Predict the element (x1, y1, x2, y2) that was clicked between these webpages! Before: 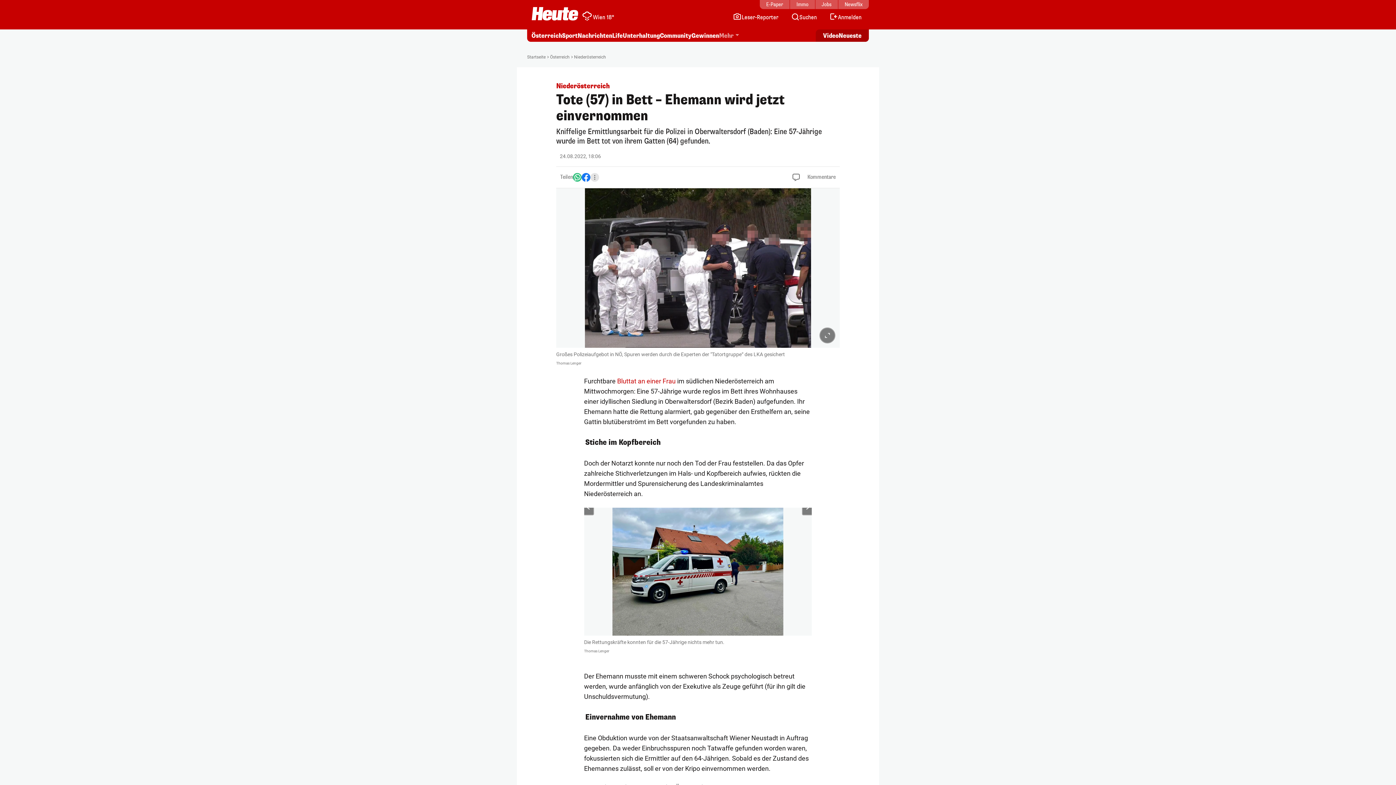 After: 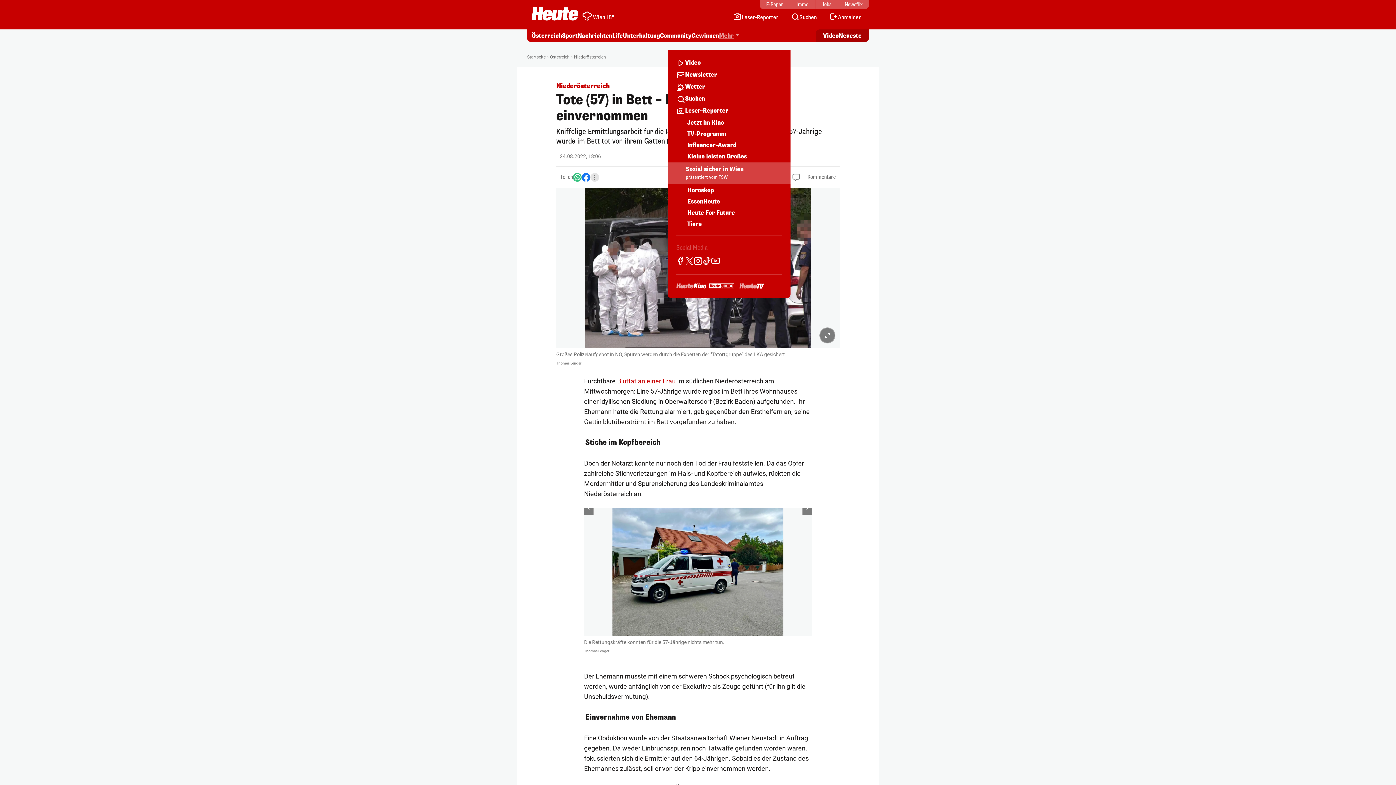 Action: bbox: (719, 32, 739, 40) label: Mehr